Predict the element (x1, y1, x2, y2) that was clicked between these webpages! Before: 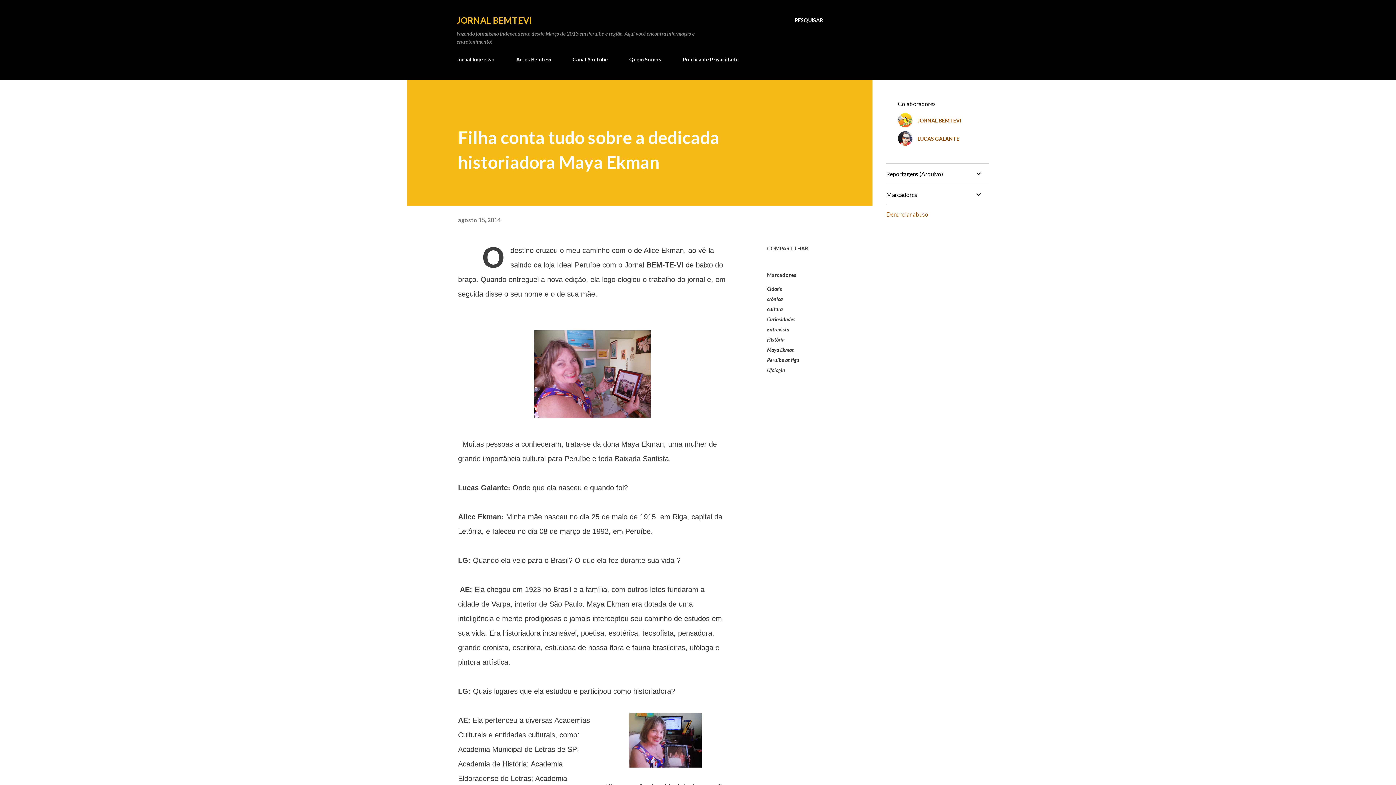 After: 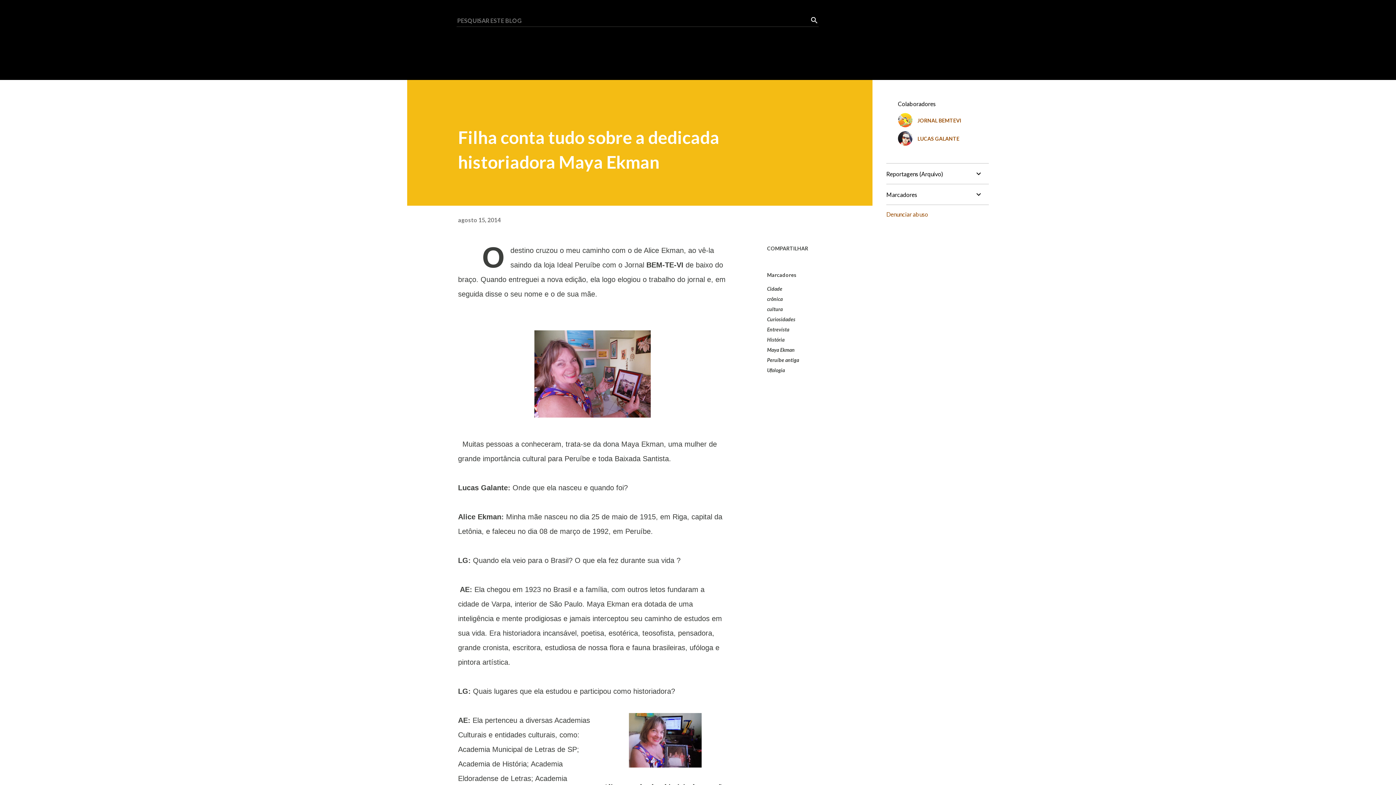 Action: bbox: (794, 16, 823, 24) label: Pesquisar